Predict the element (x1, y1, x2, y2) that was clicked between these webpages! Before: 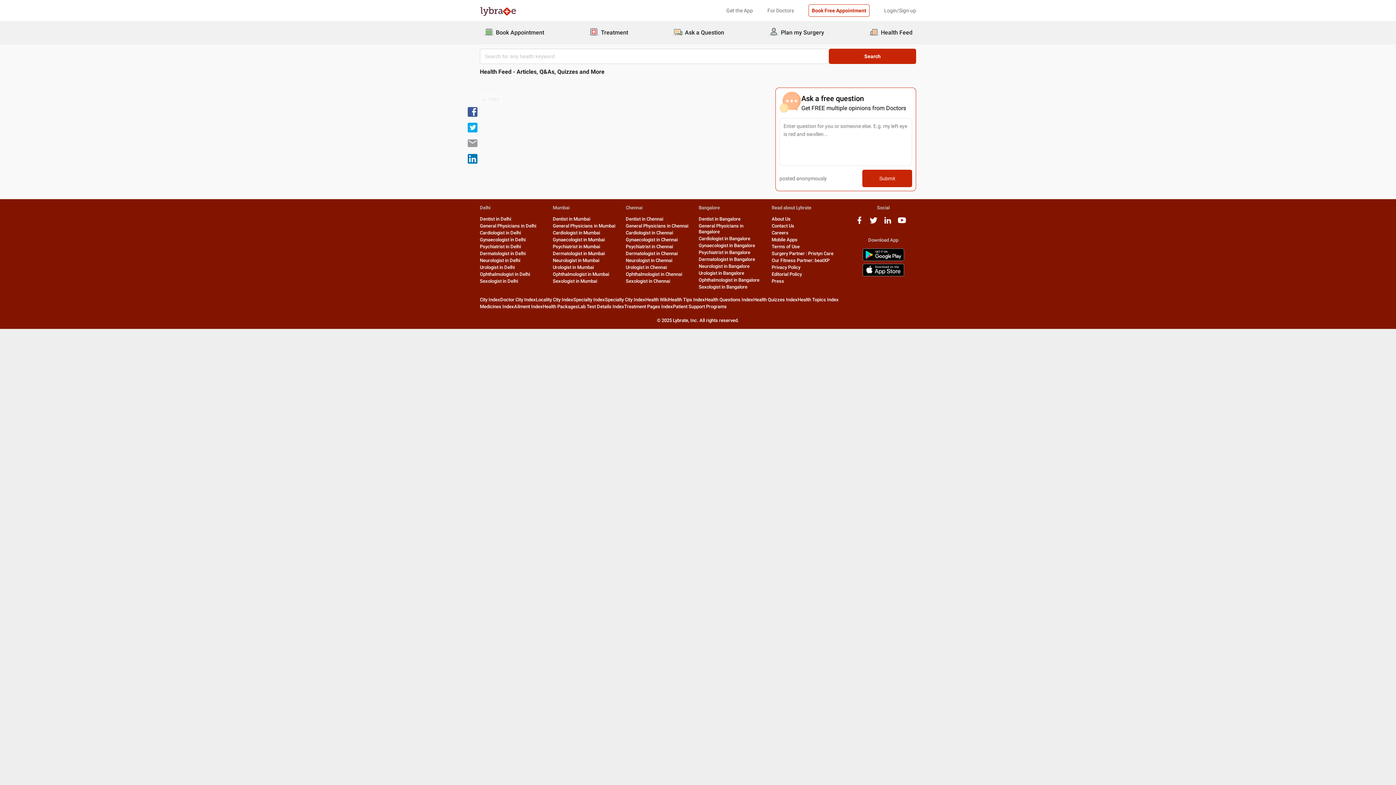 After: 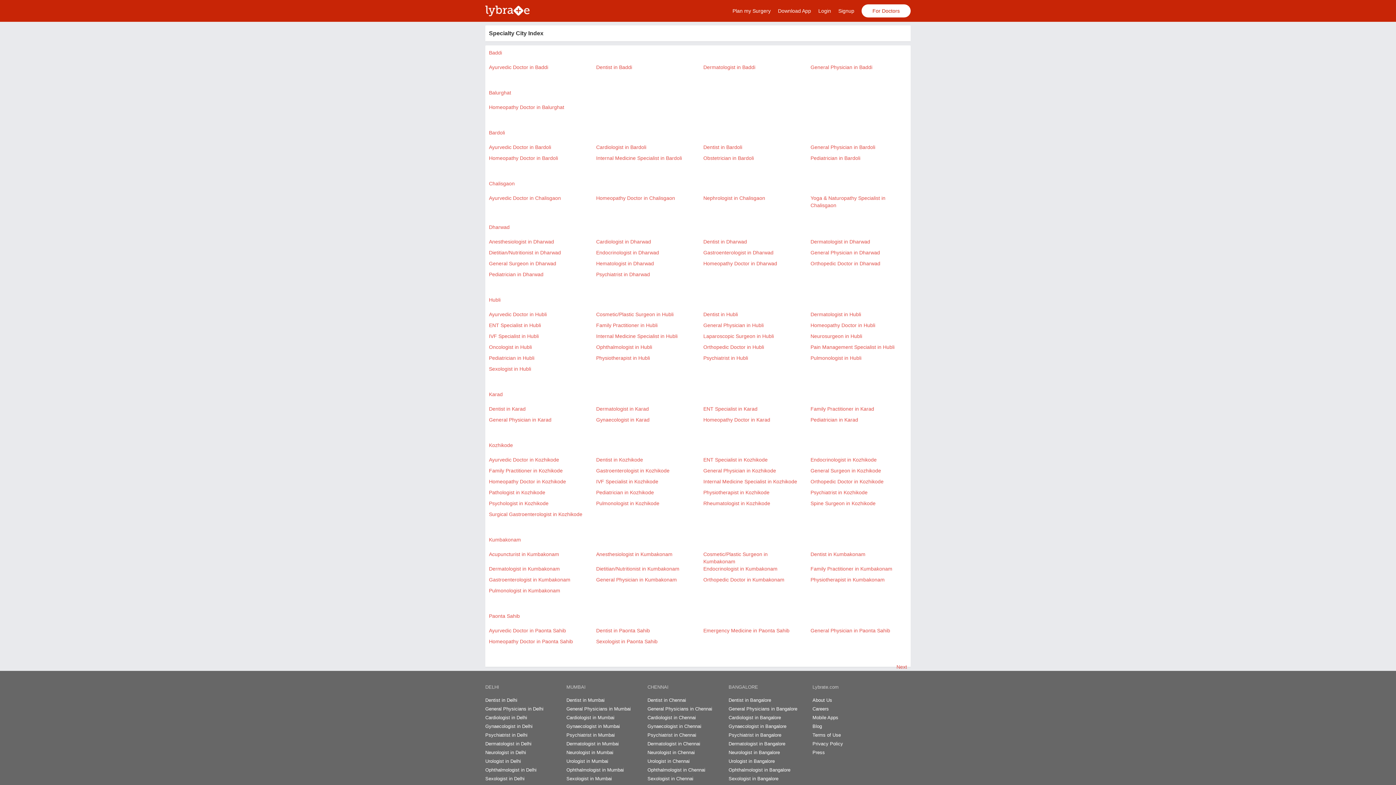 Action: bbox: (605, 297, 645, 302) label: Specialty City Index